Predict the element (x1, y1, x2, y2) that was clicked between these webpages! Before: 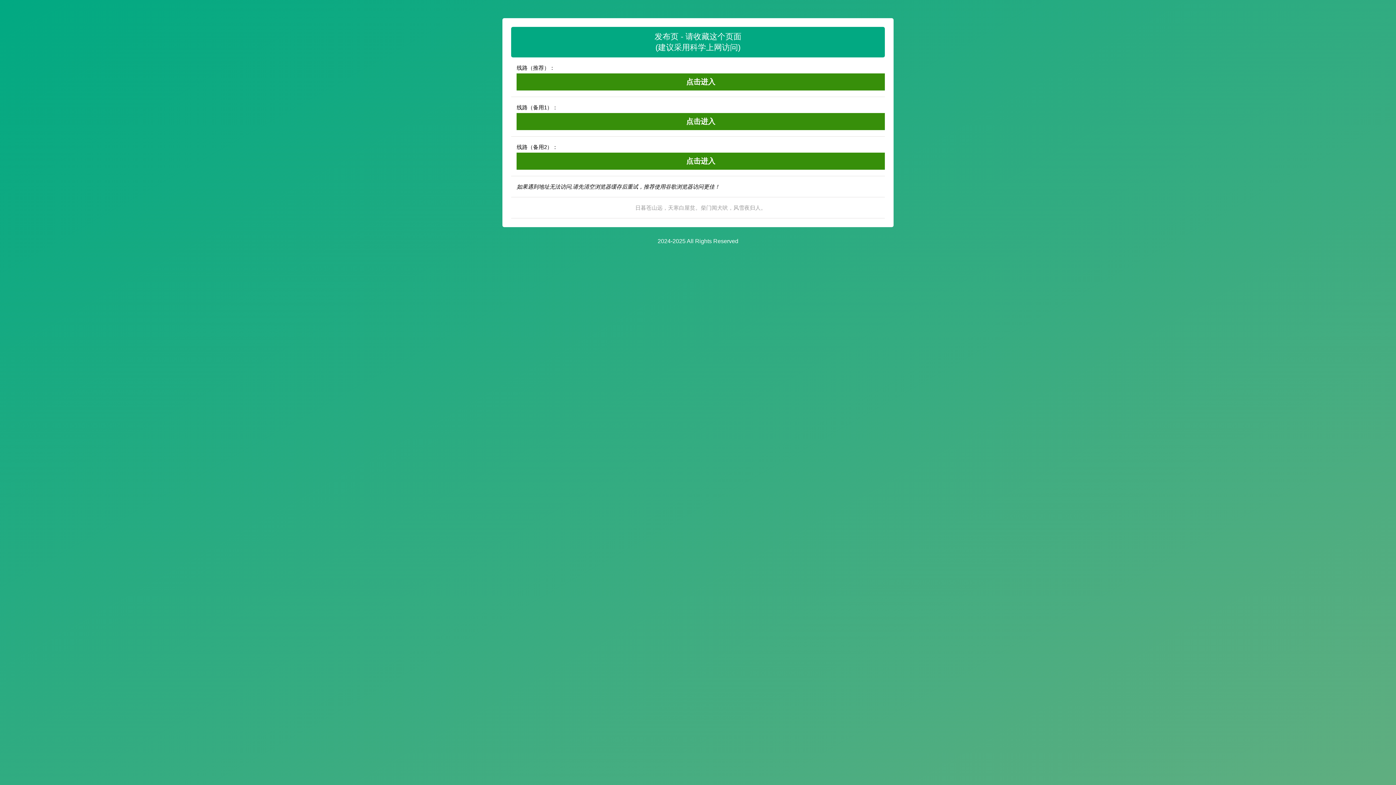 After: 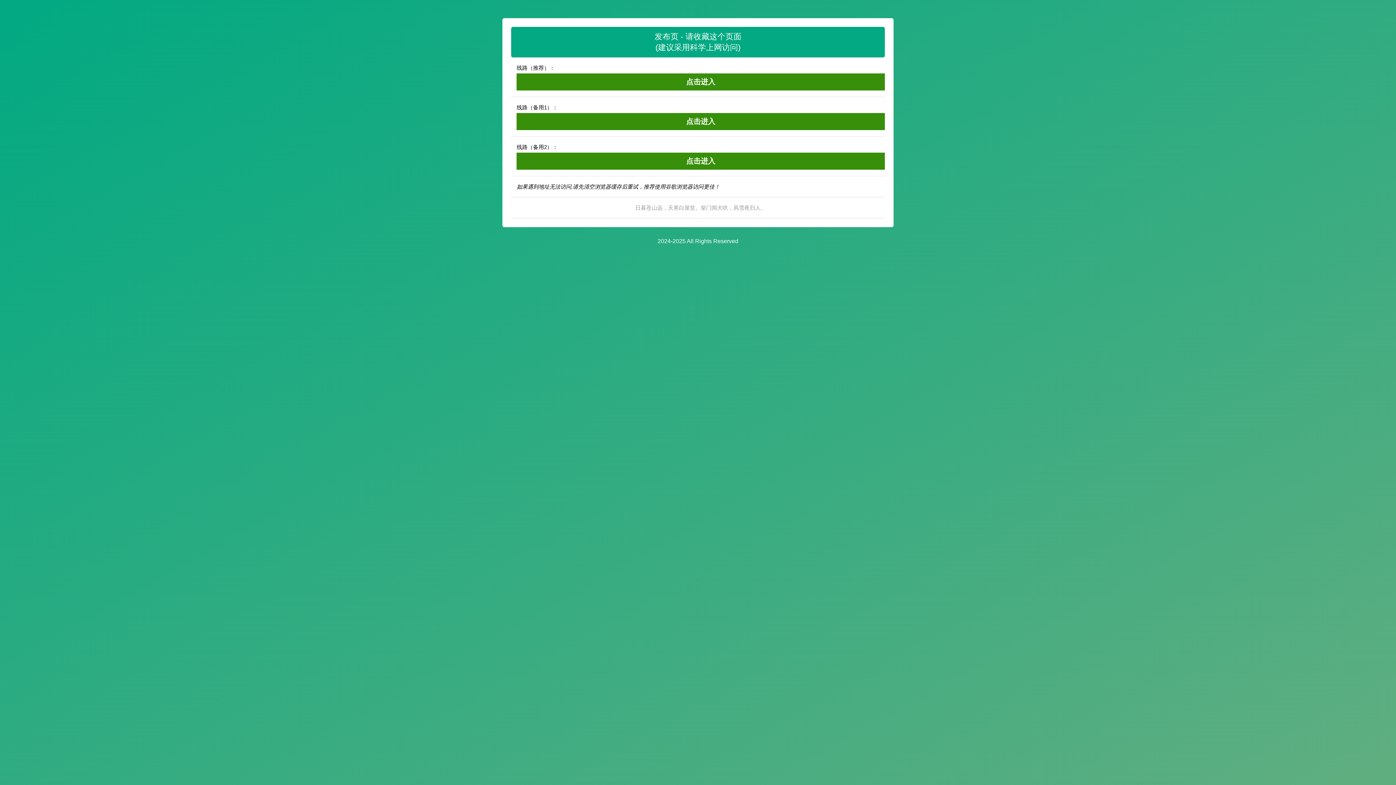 Action: label: 点击进入 bbox: (516, 152, 884, 169)